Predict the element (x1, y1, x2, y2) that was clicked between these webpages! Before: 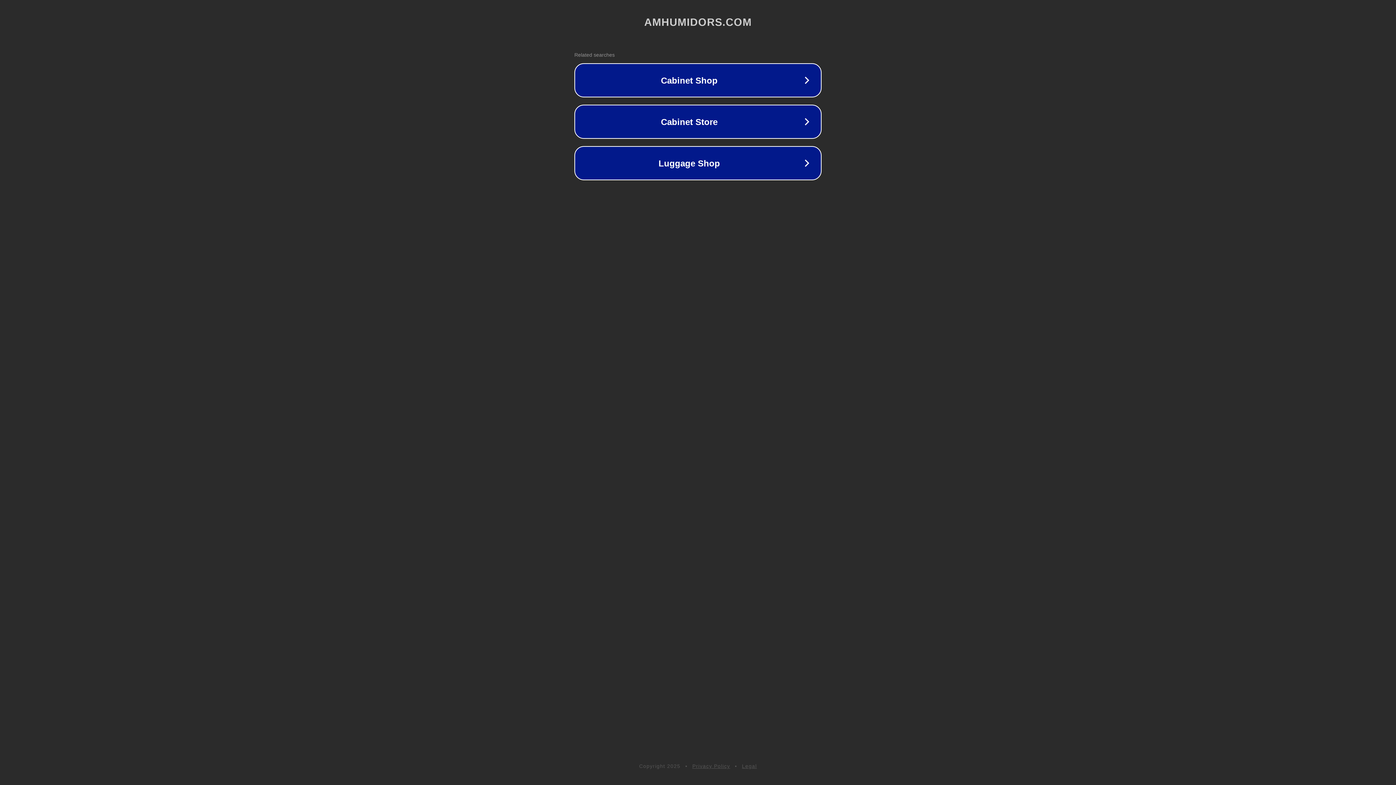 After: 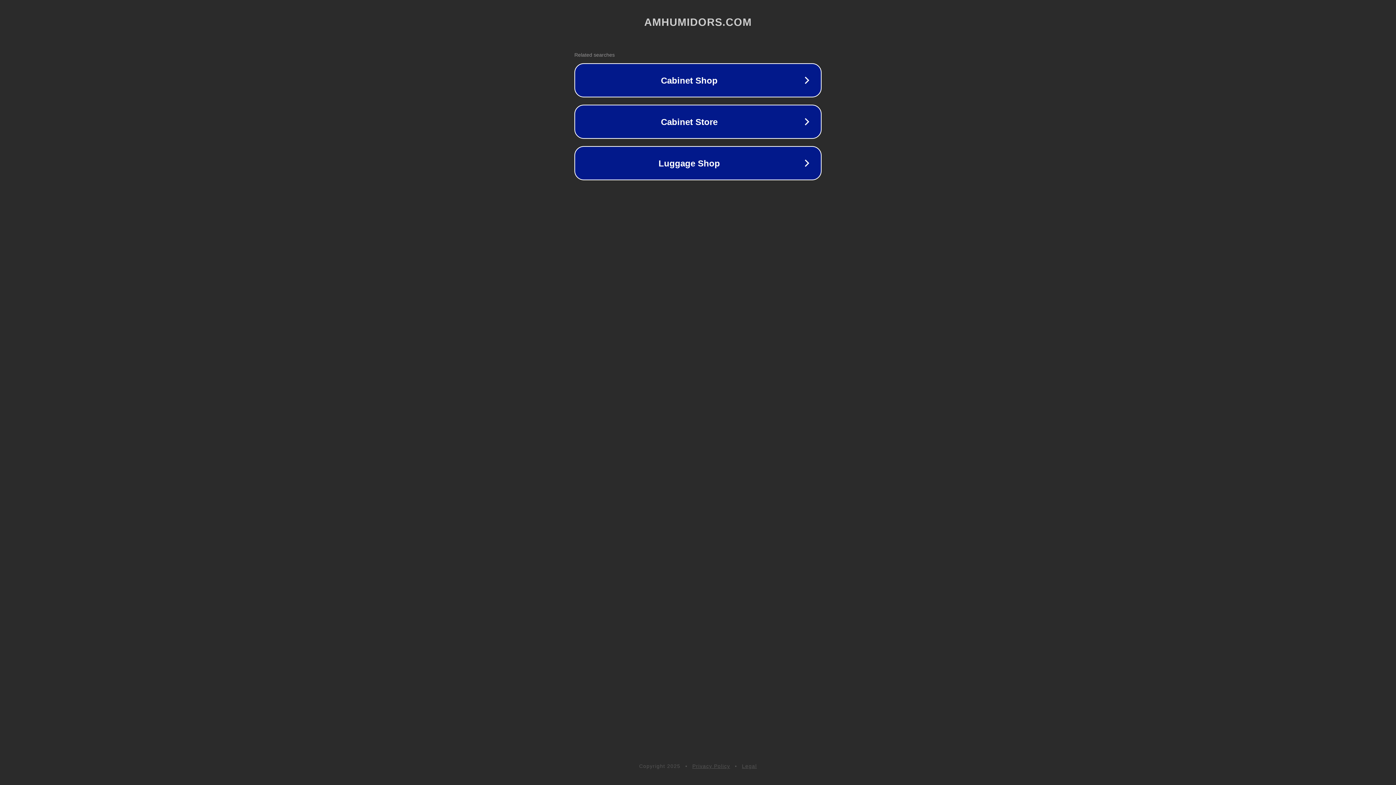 Action: bbox: (742, 763, 757, 769) label: Legal